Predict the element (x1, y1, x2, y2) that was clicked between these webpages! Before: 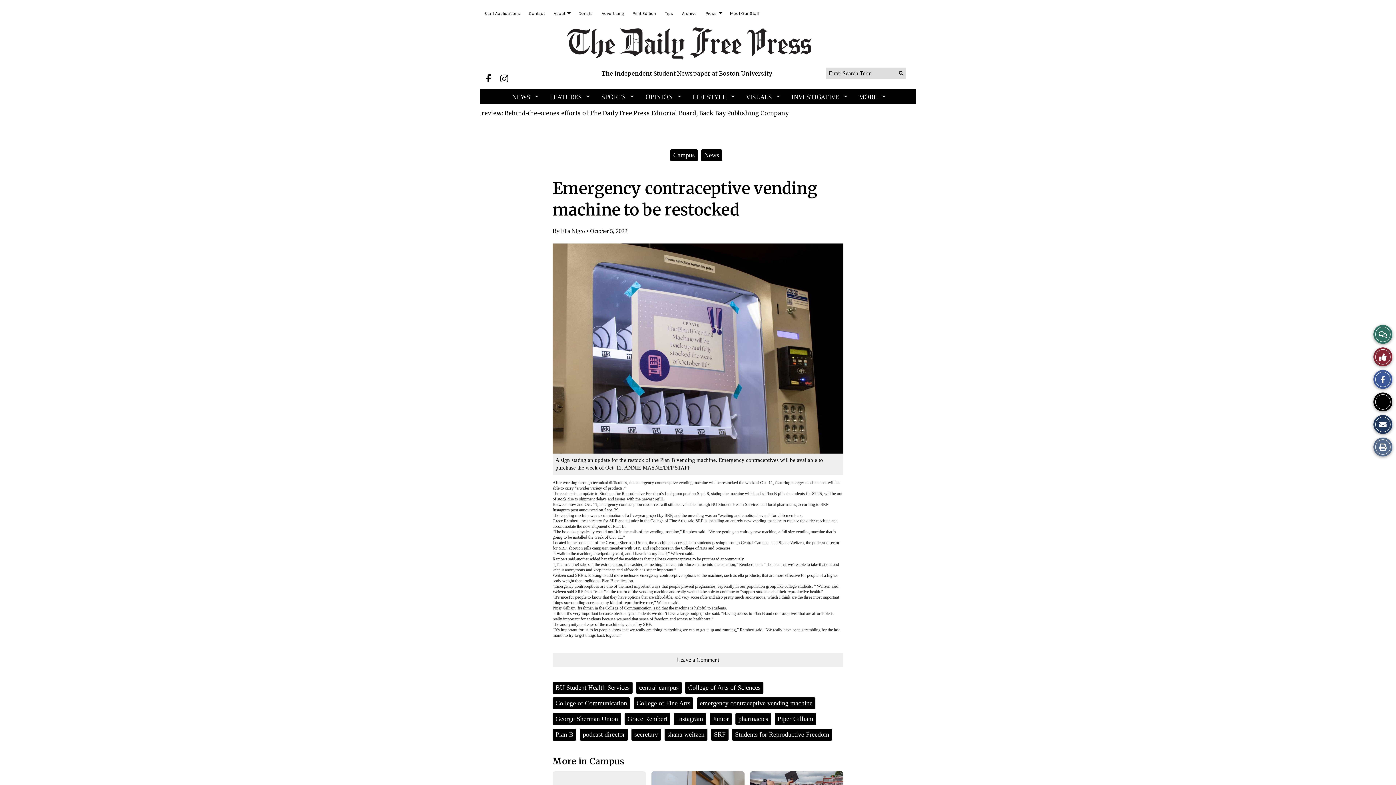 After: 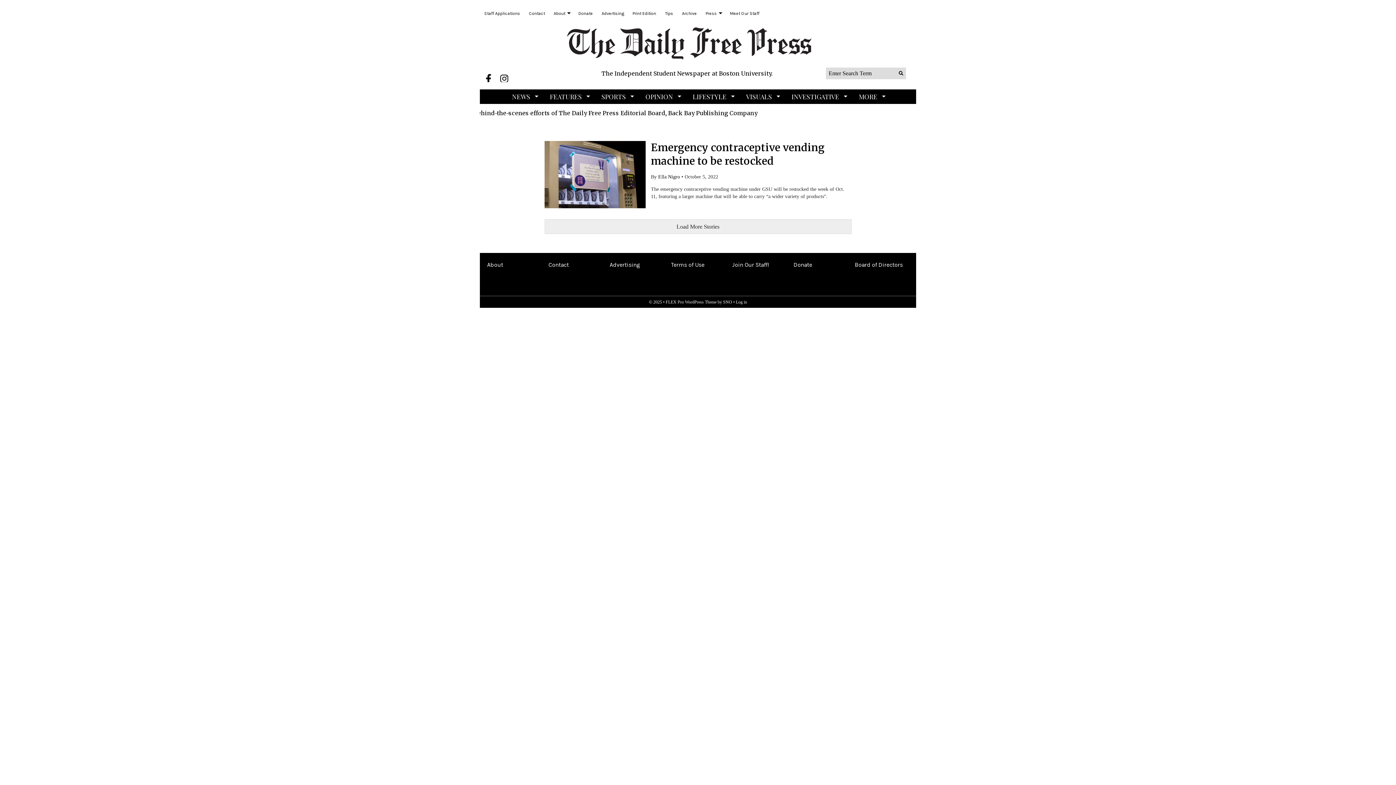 Action: bbox: (582, 731, 625, 738) label: podcast director